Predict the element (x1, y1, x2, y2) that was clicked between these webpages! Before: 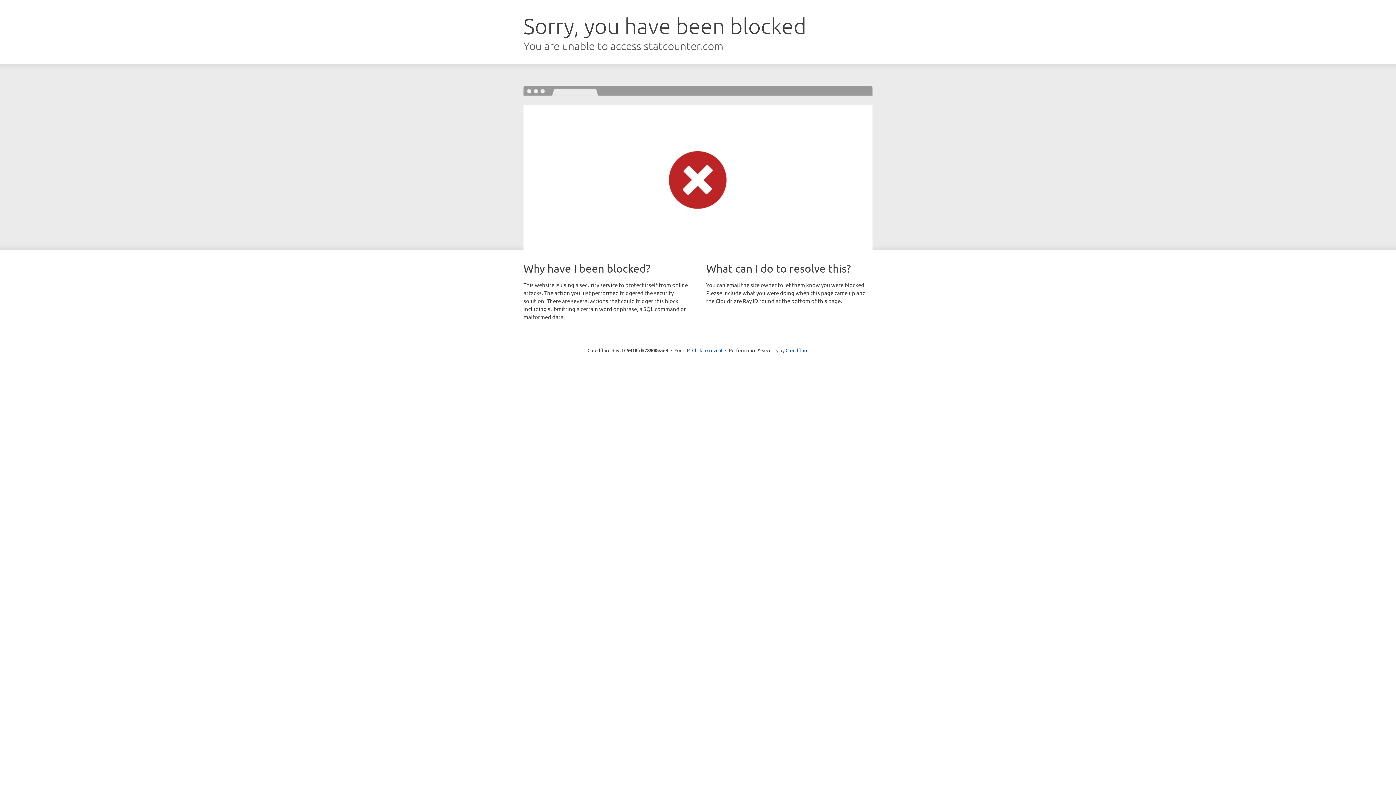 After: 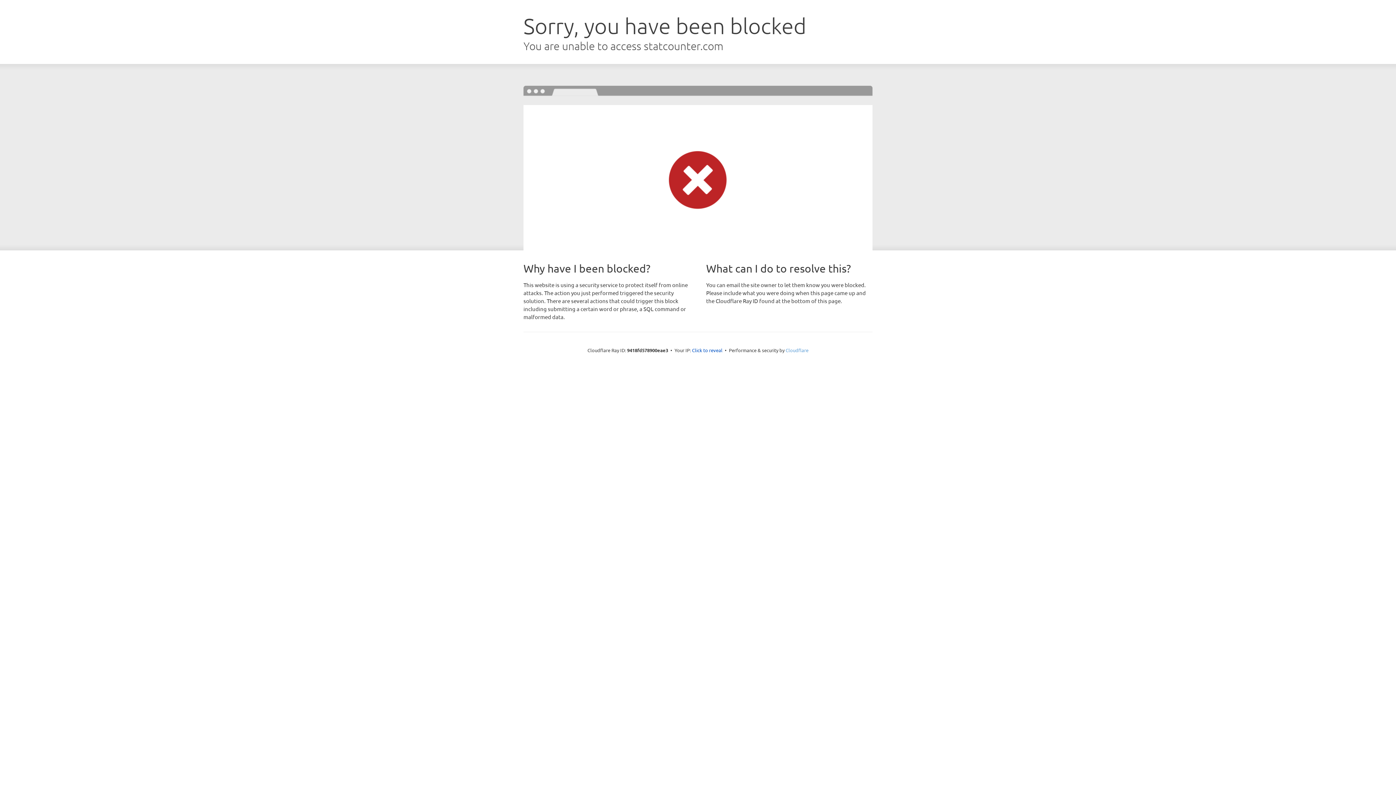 Action: bbox: (785, 347, 808, 353) label: Cloudflare